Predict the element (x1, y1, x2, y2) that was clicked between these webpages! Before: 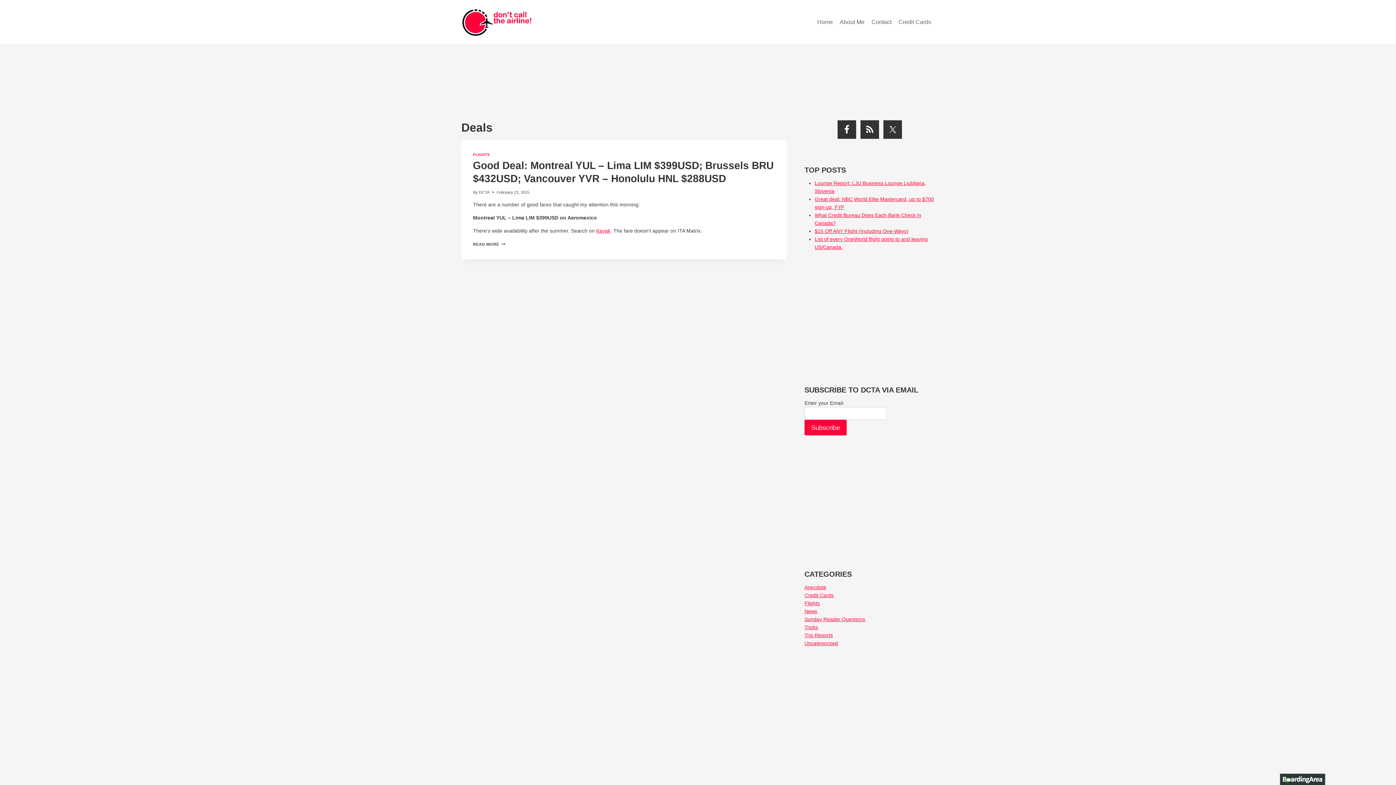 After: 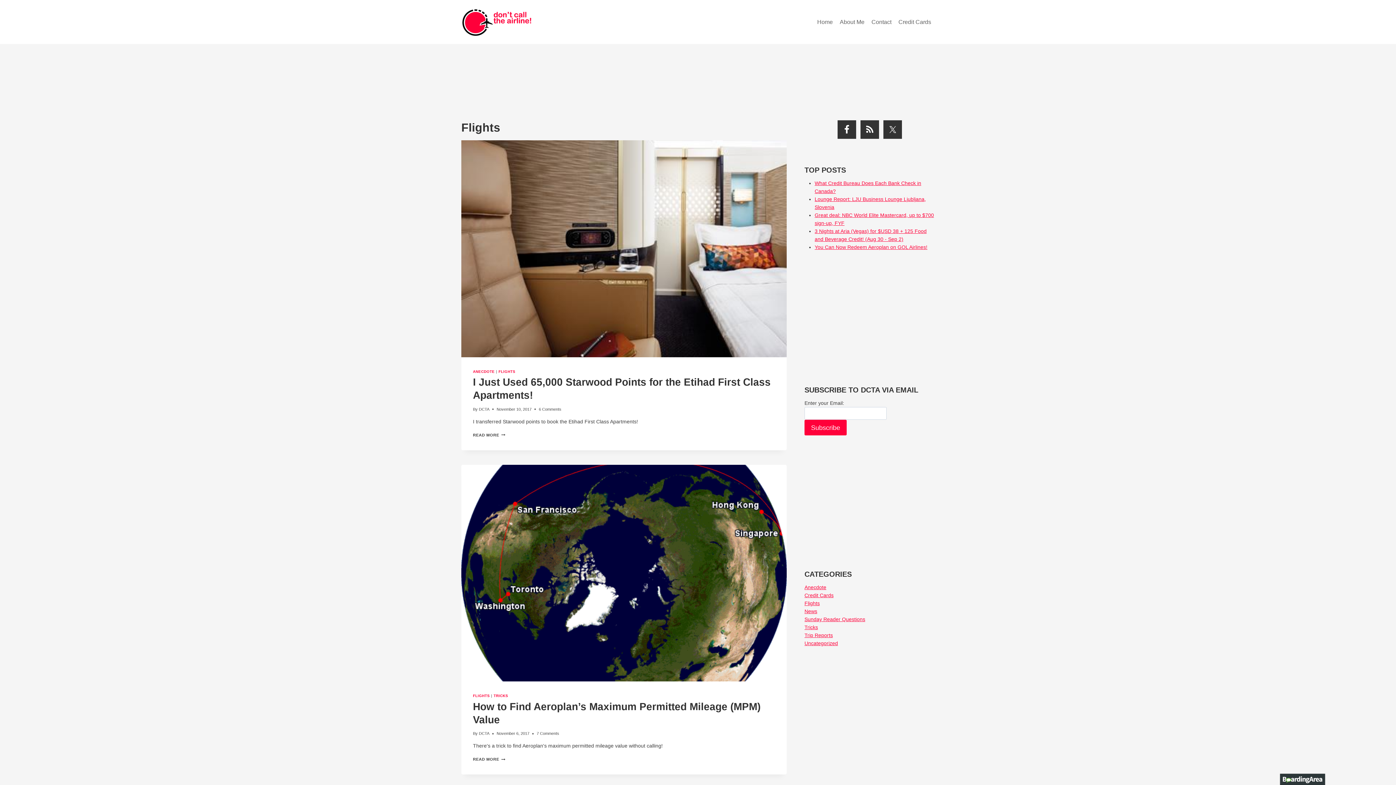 Action: bbox: (473, 152, 489, 156) label: FLIGHTS